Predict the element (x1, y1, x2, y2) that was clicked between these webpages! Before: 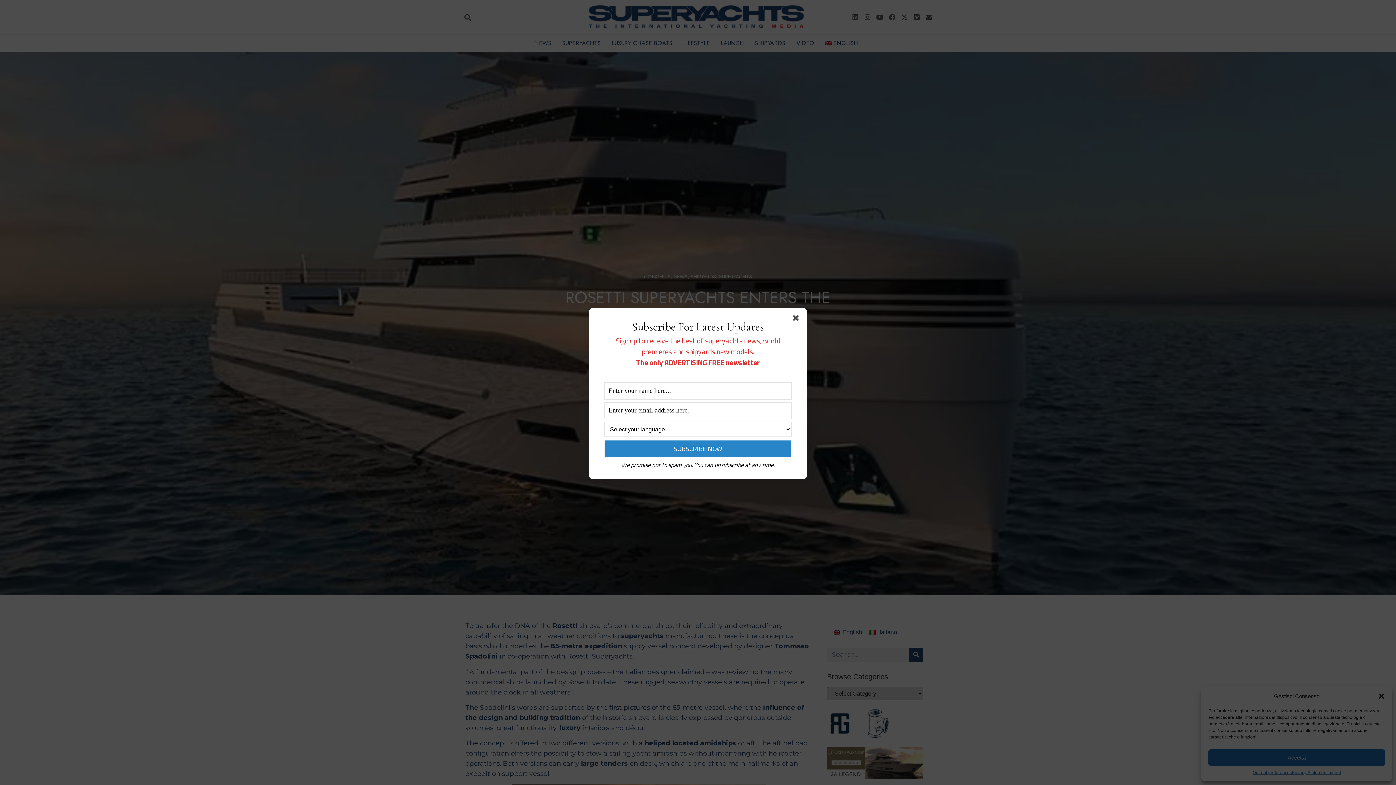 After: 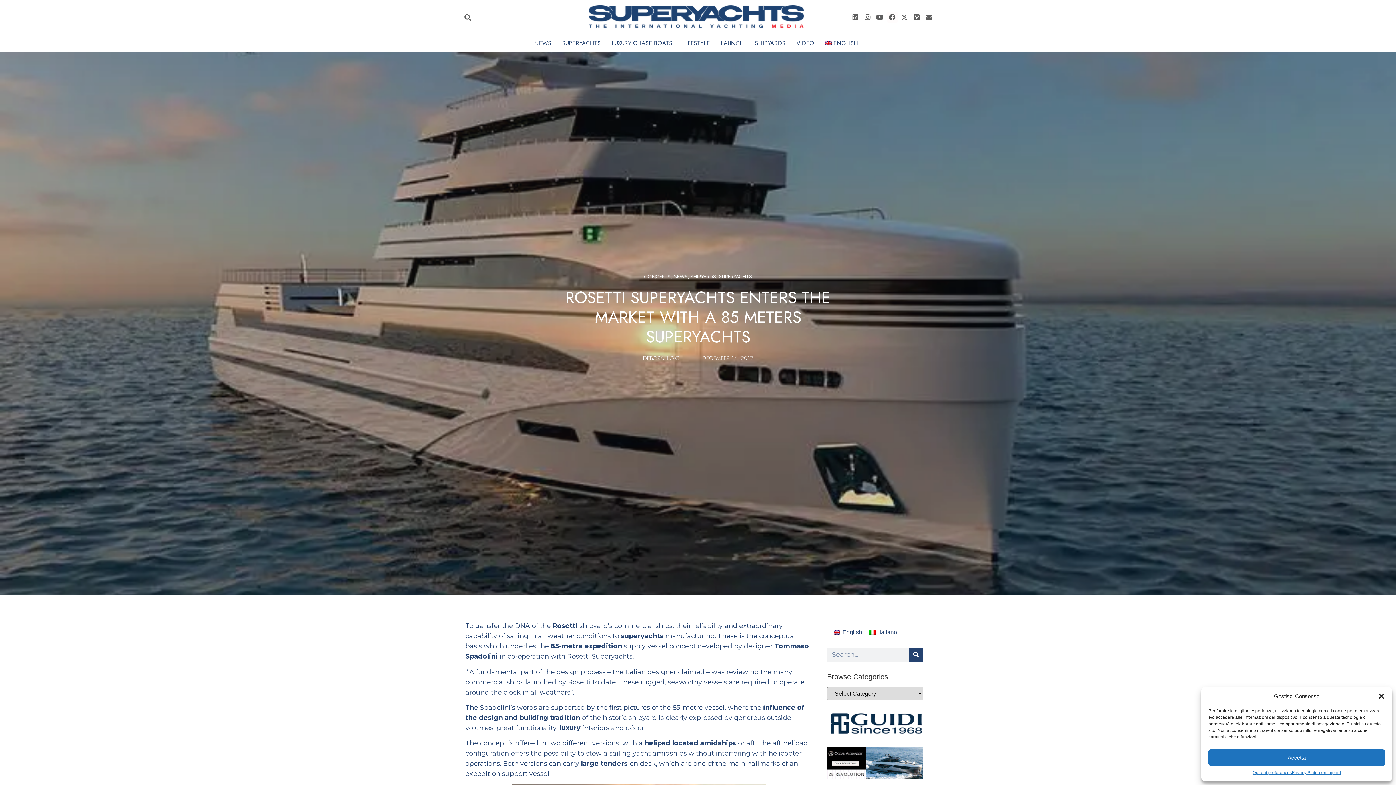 Action: bbox: (793, 315, 801, 324)